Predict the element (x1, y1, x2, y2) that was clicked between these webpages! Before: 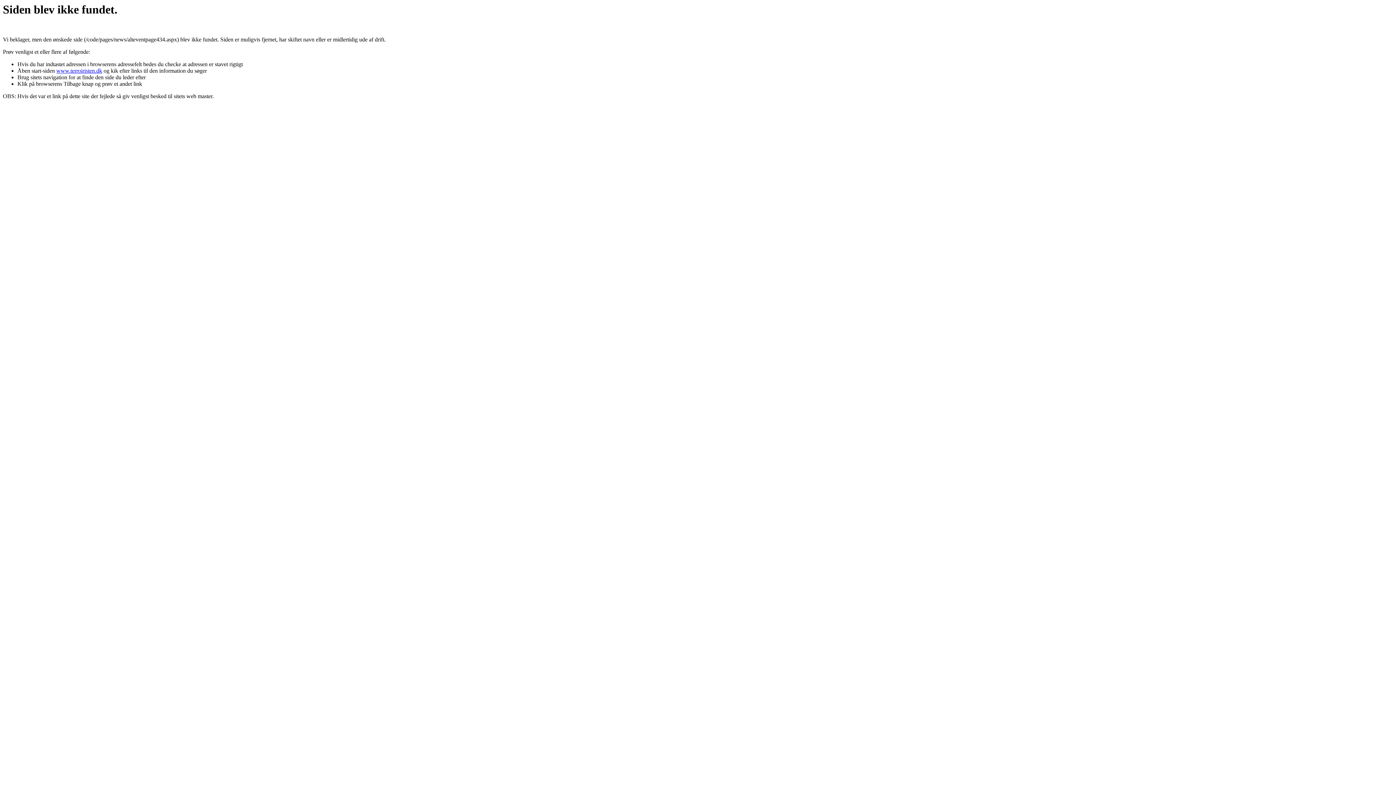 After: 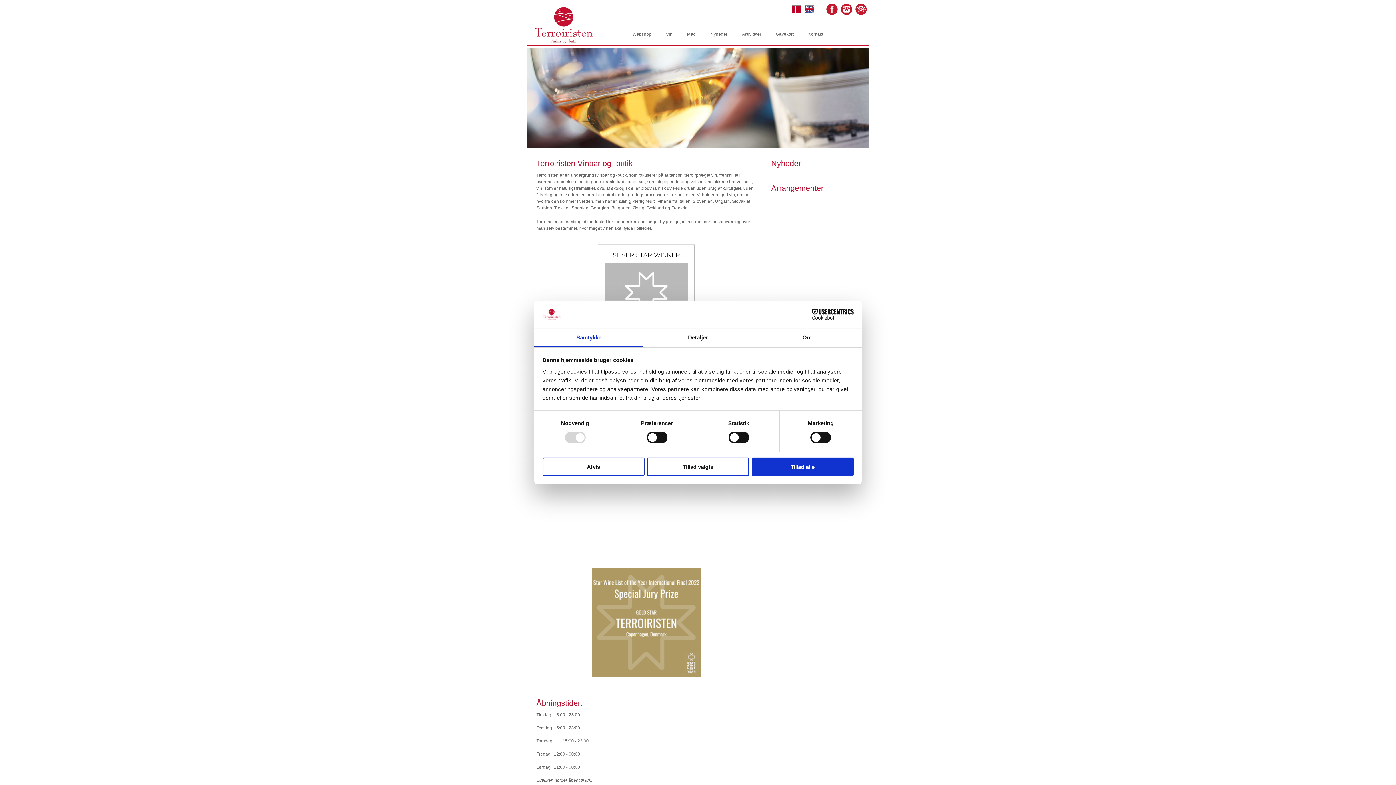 Action: bbox: (56, 67, 102, 73) label: www.terroiristen.dk